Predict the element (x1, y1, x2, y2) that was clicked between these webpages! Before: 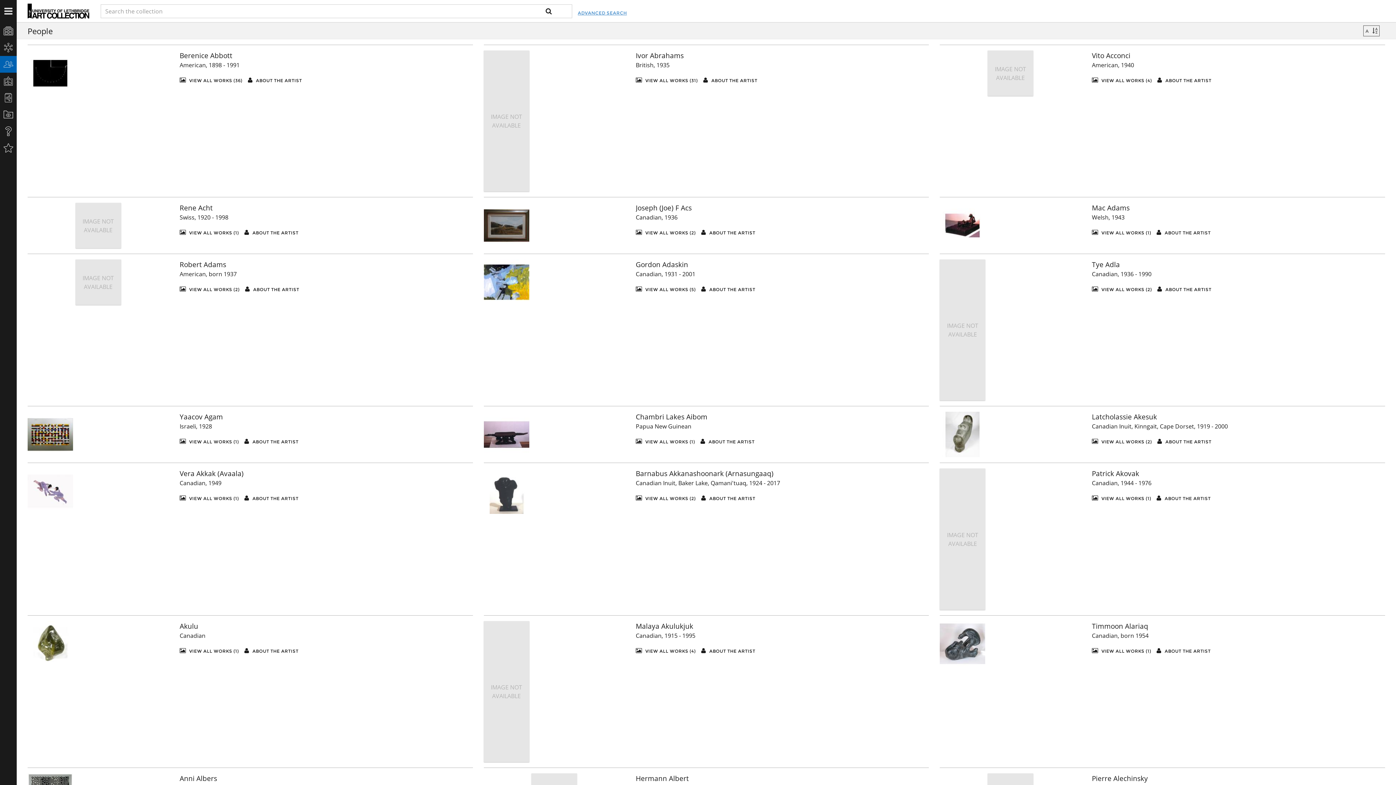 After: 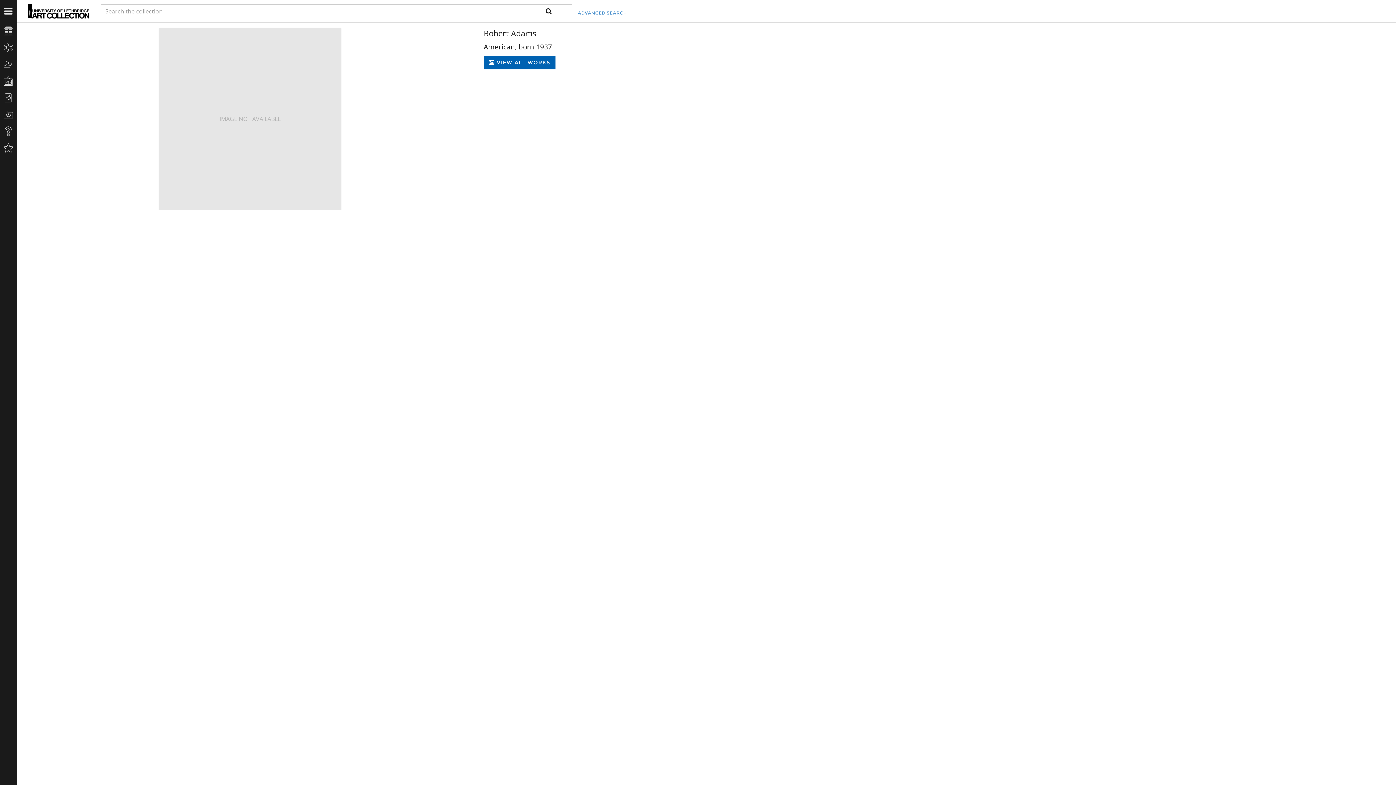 Action: label: IMAGE NOT AVAILABLE bbox: (27, 259, 168, 305)